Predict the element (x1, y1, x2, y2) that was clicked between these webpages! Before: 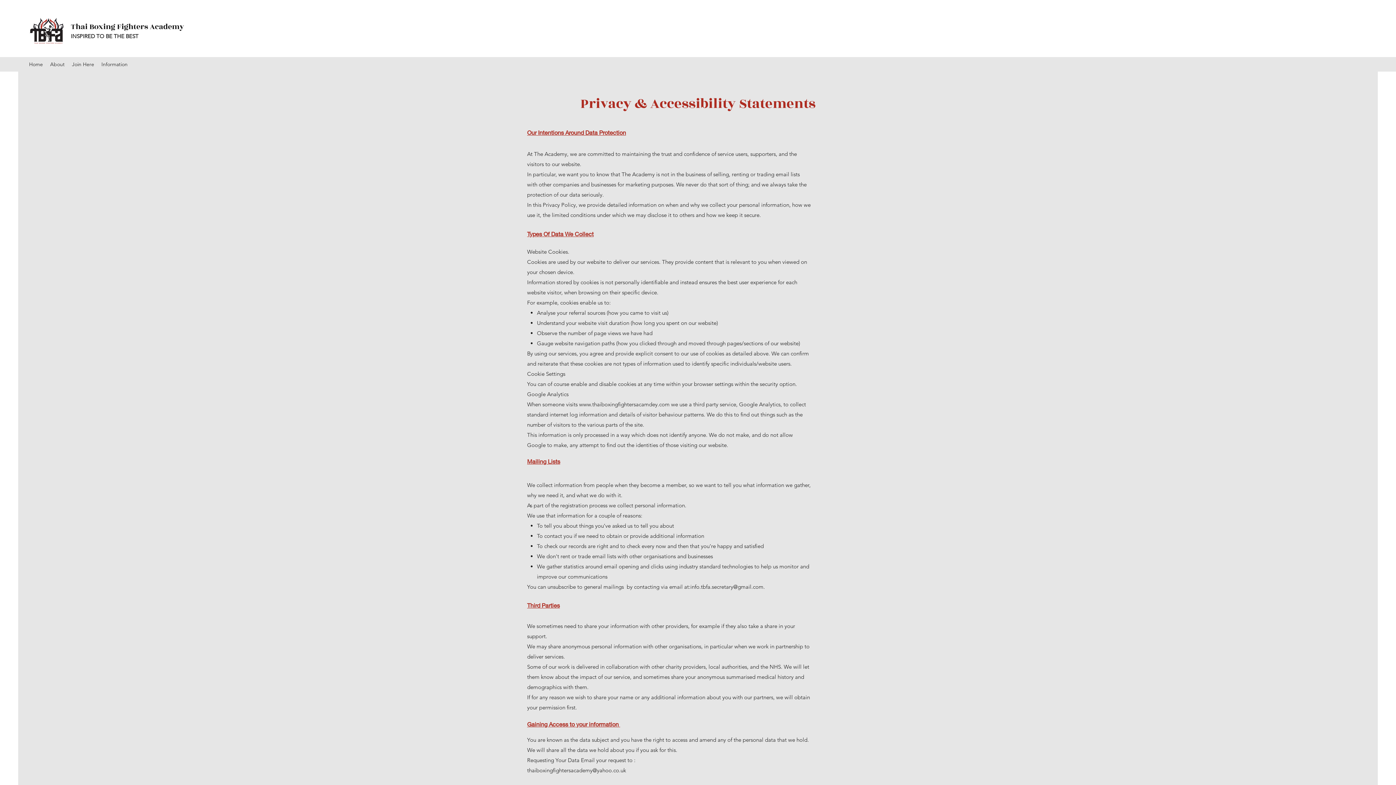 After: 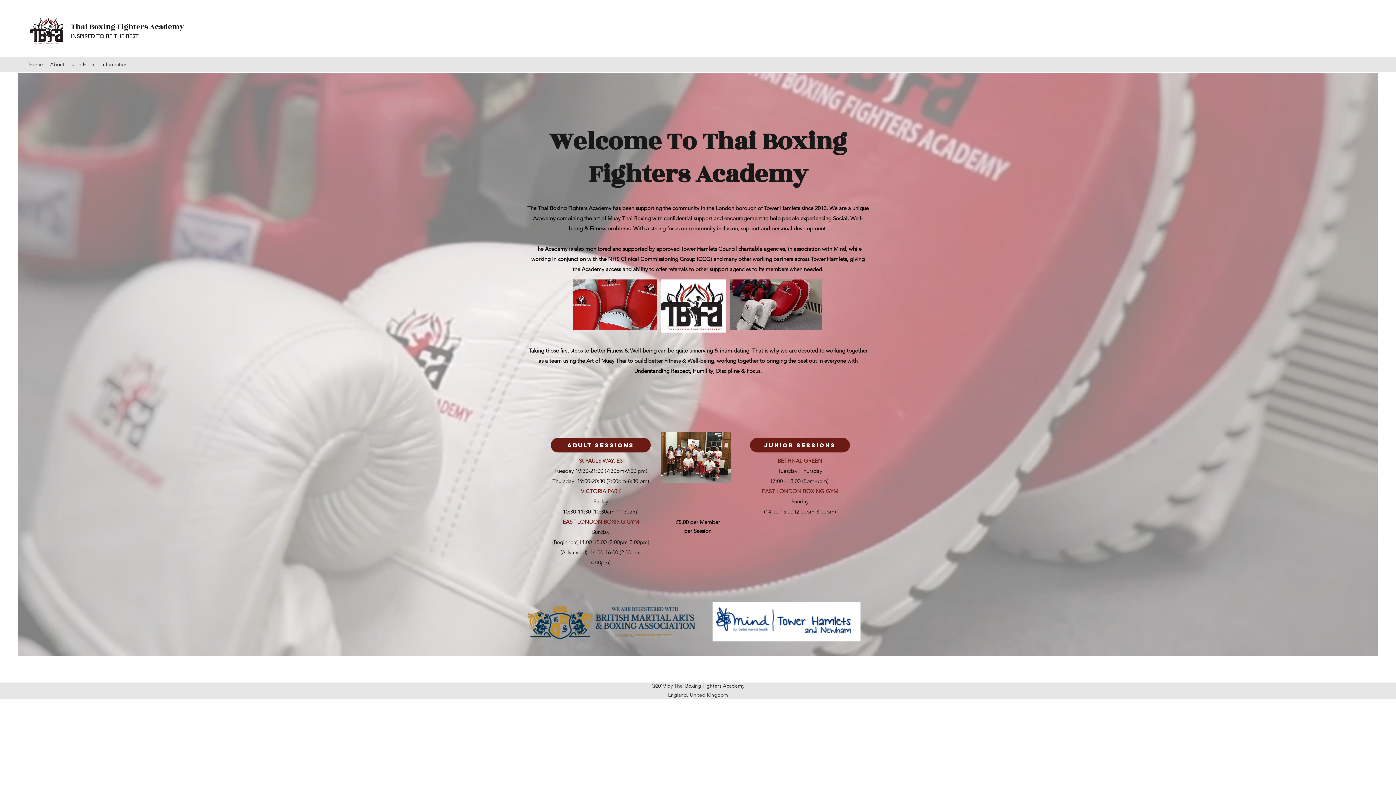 Action: bbox: (29, 16, 65, 45)